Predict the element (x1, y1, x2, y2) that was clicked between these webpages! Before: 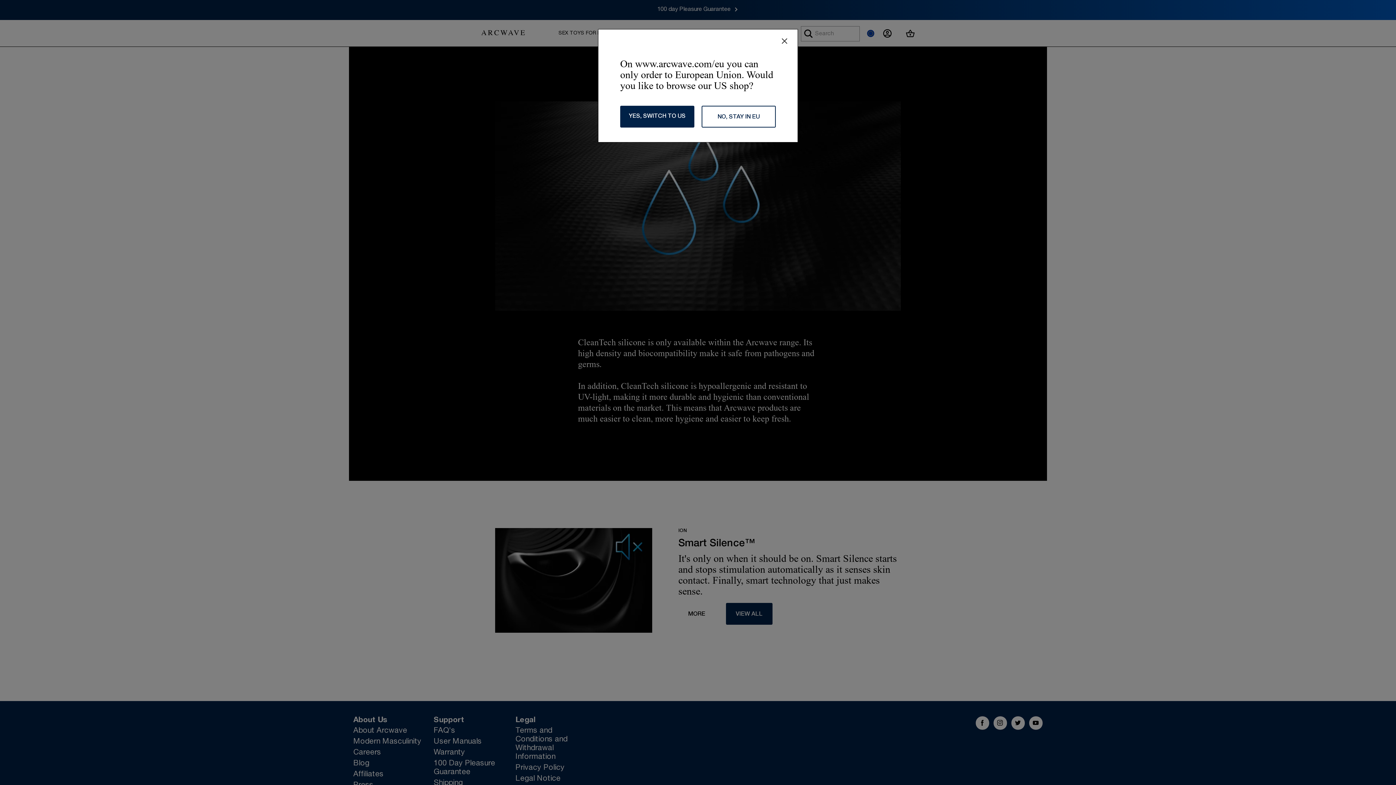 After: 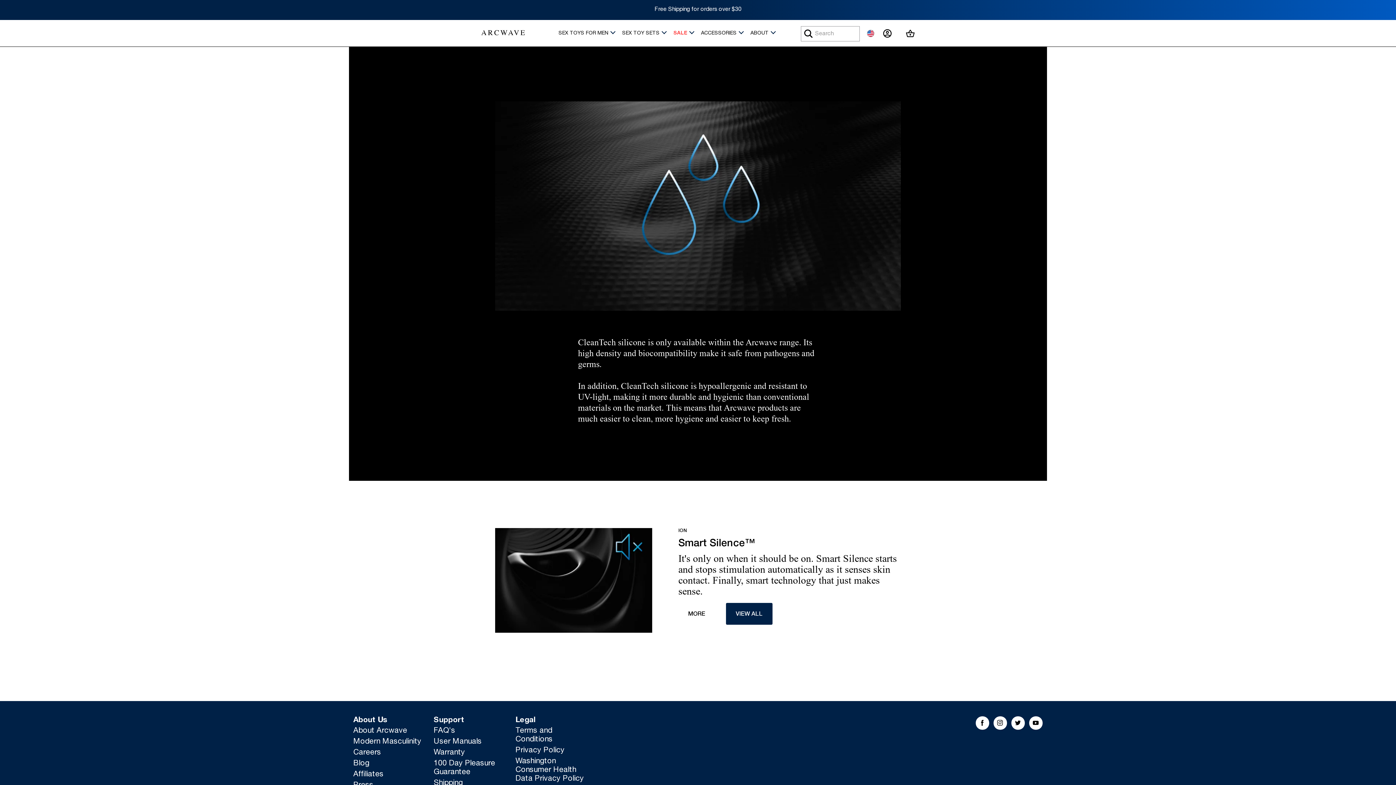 Action: label: YES, SWITCH TO US bbox: (620, 105, 694, 127)